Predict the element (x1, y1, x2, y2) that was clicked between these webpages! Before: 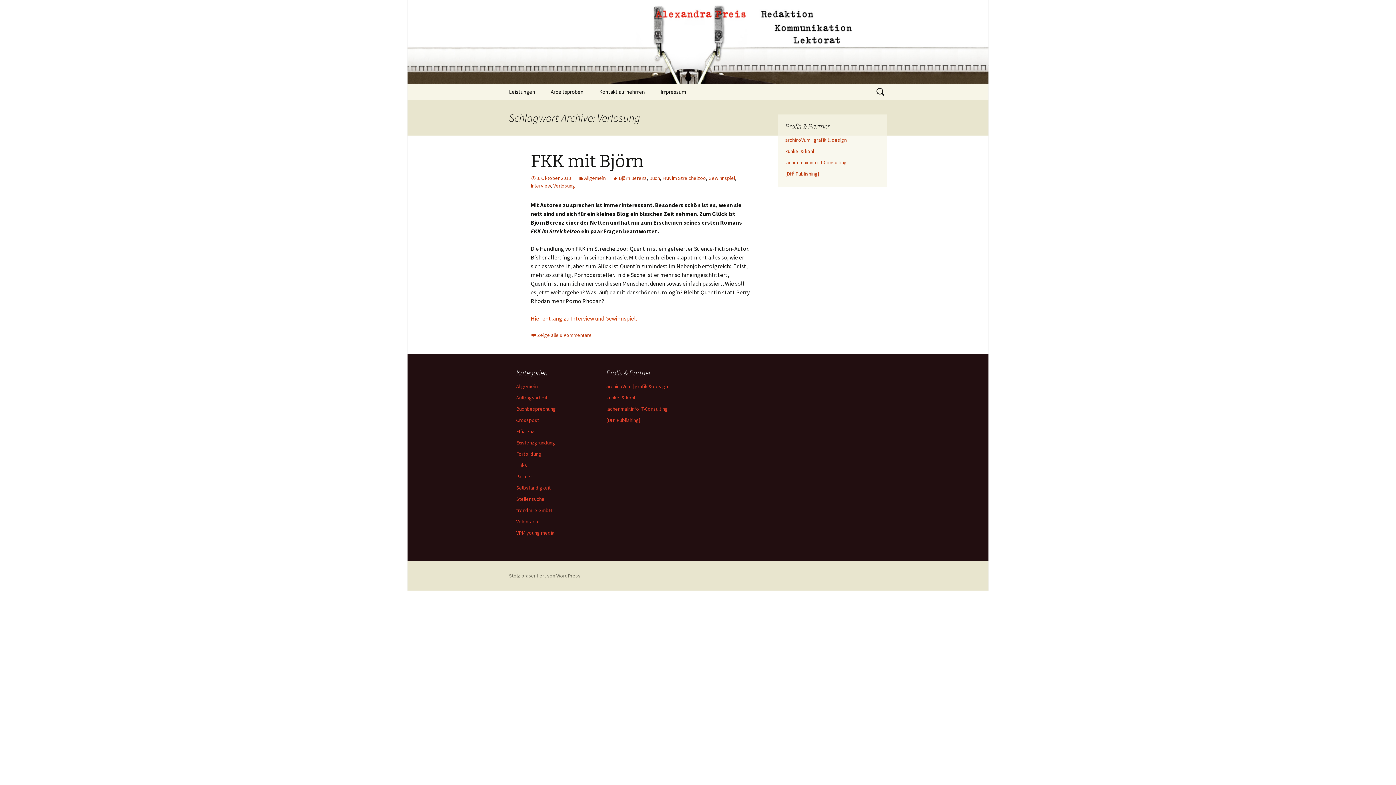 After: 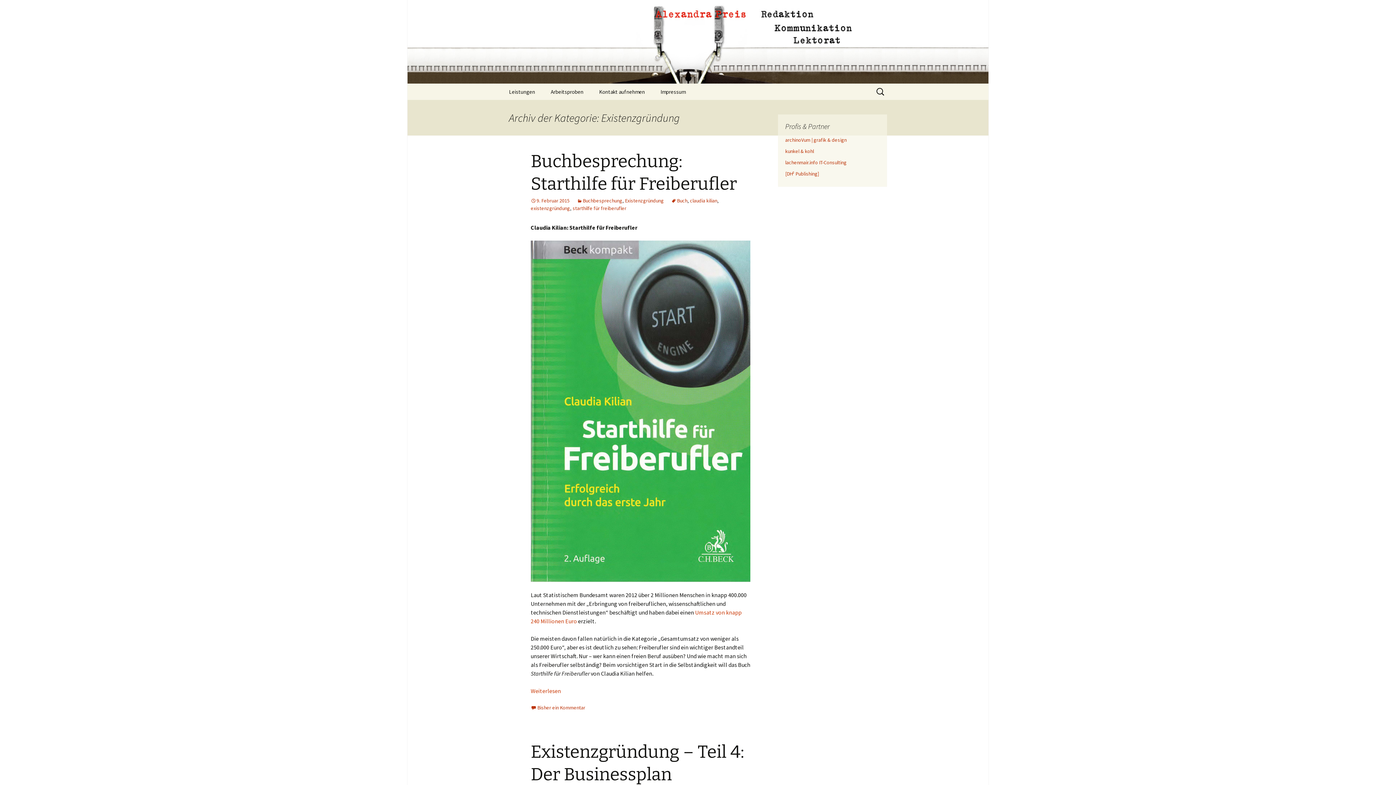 Action: bbox: (516, 439, 555, 446) label: Existenzgründung